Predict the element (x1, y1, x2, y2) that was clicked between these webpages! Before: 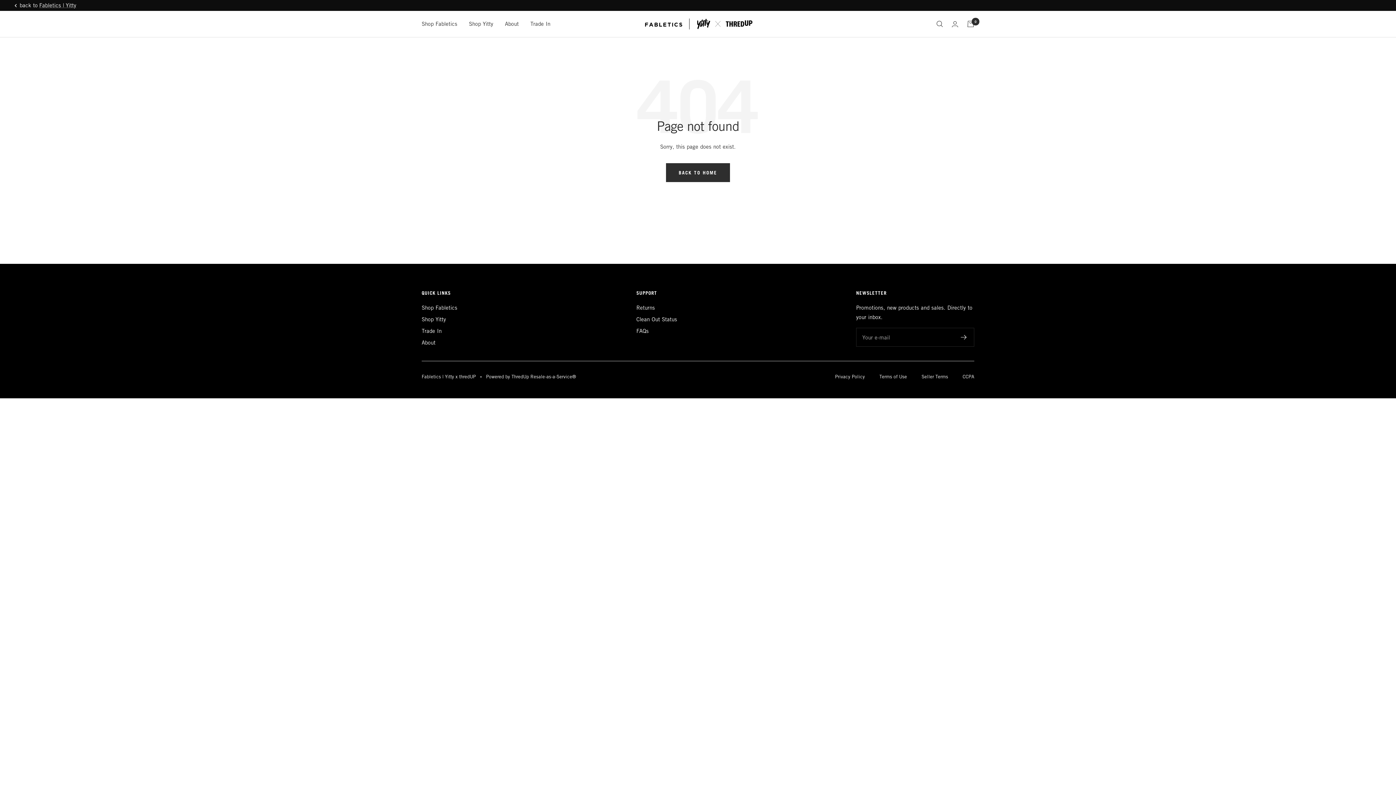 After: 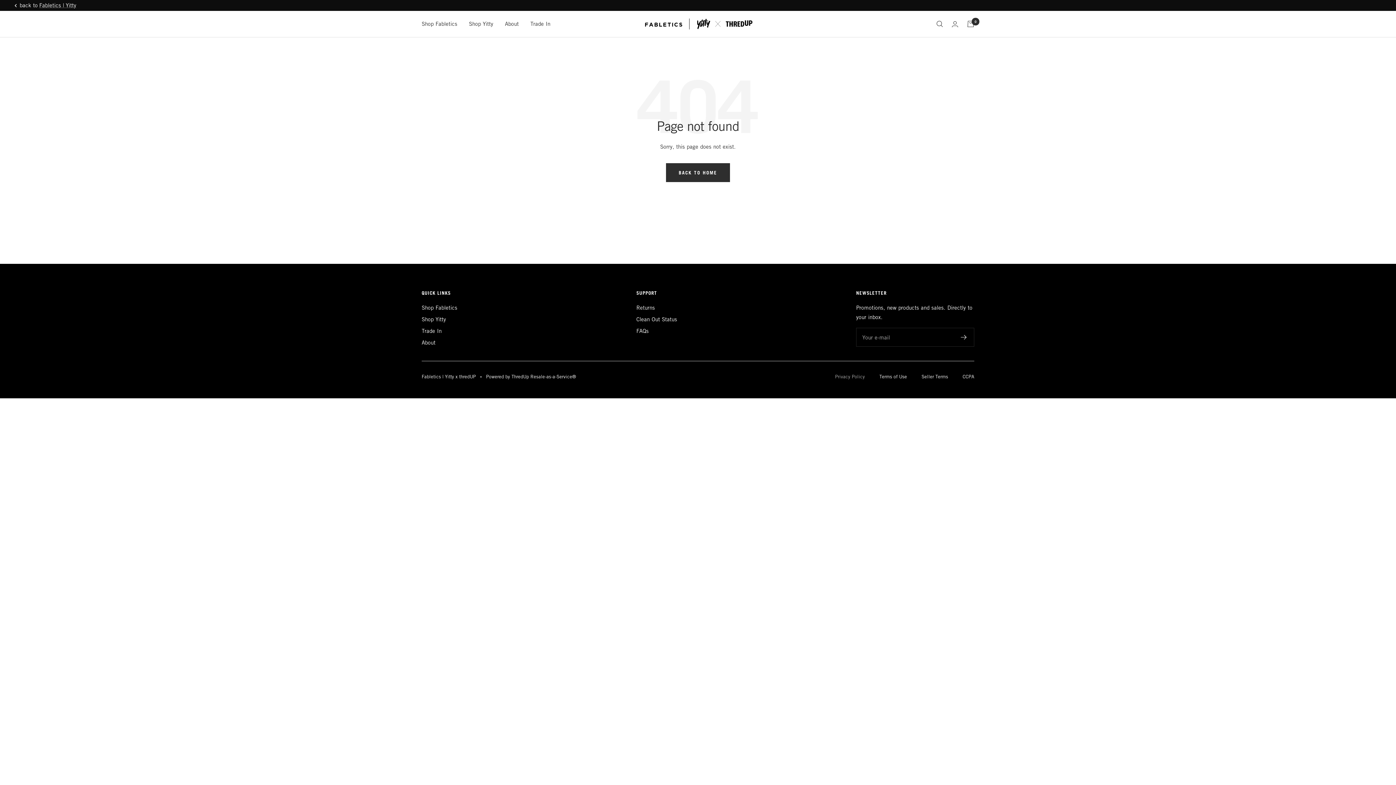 Action: label: Privacy Policy bbox: (835, 373, 865, 379)